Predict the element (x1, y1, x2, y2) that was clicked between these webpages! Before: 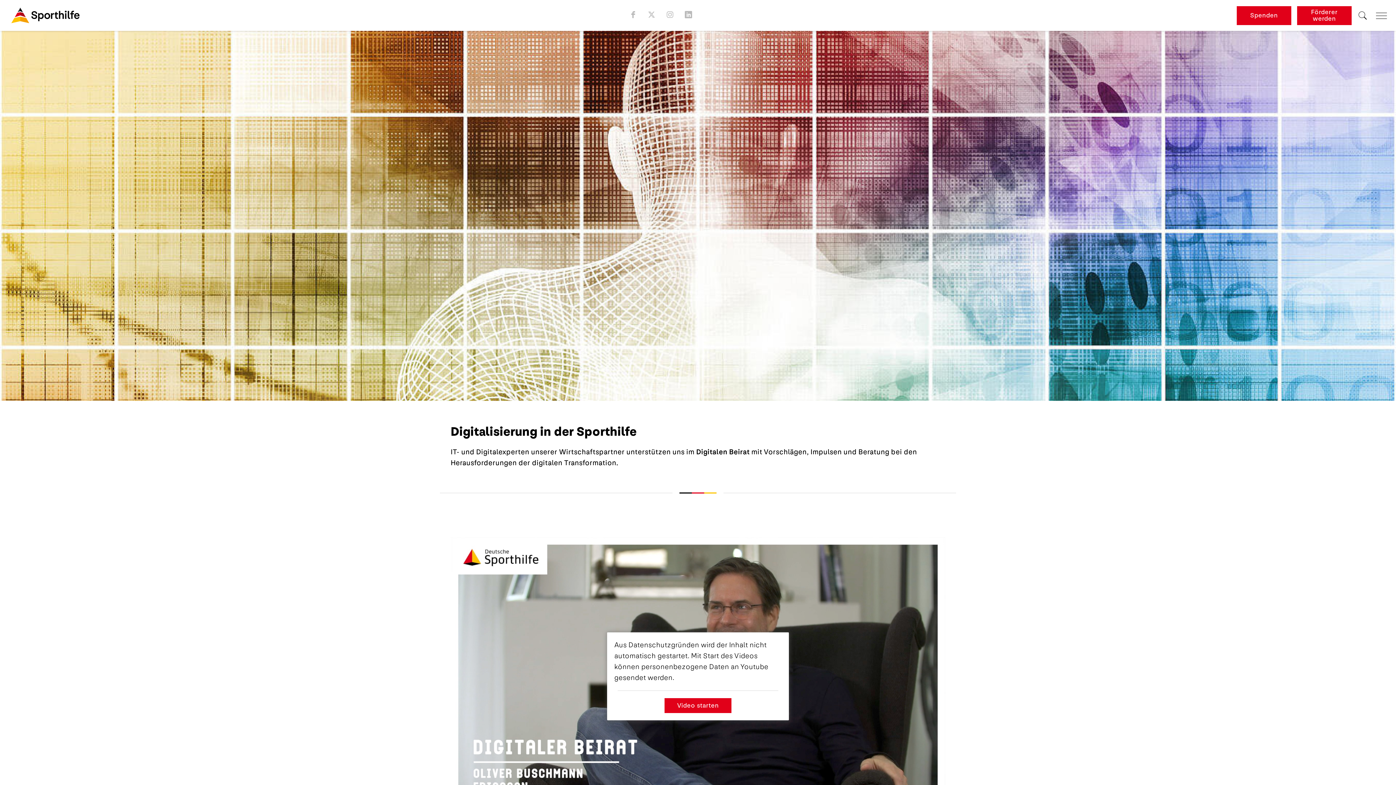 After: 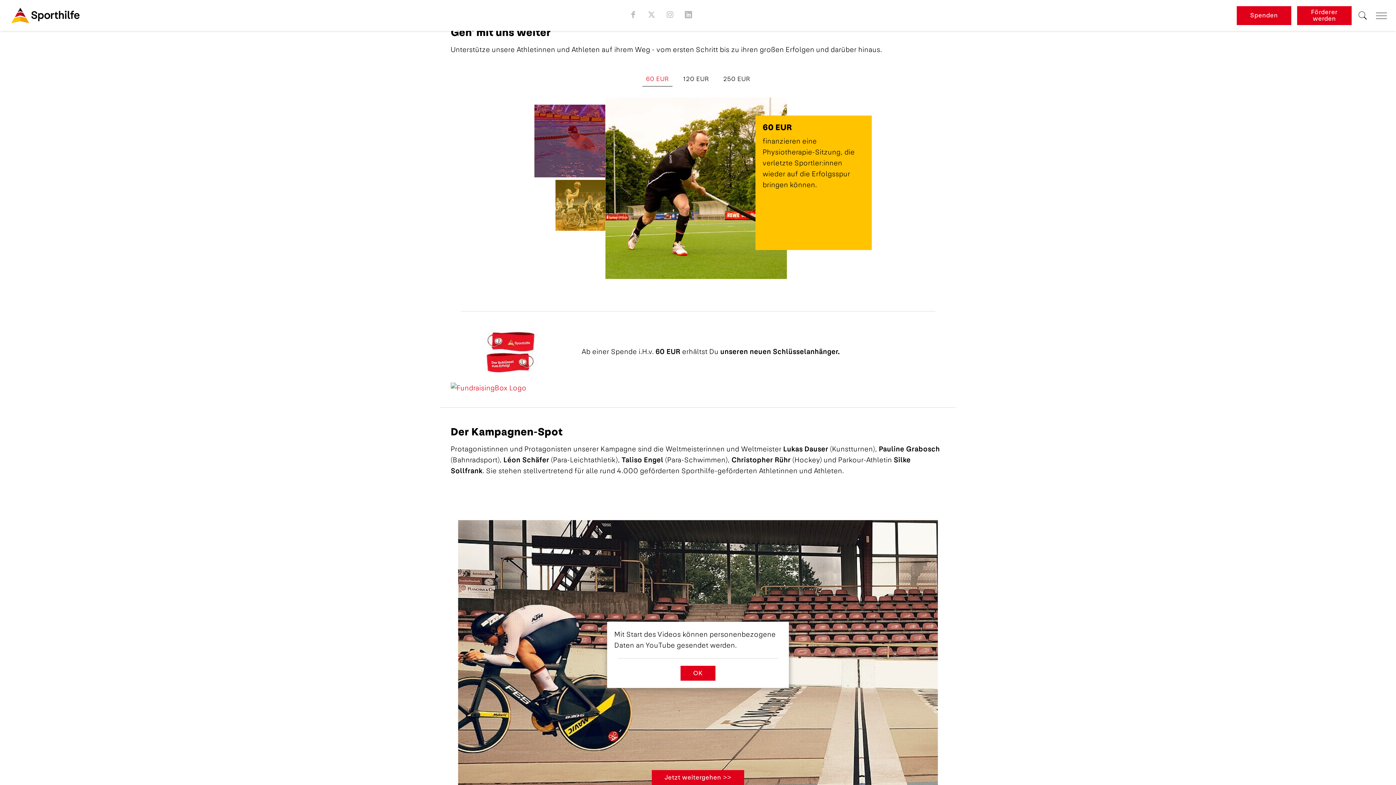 Action: label: Spenden bbox: (1237, 6, 1291, 24)